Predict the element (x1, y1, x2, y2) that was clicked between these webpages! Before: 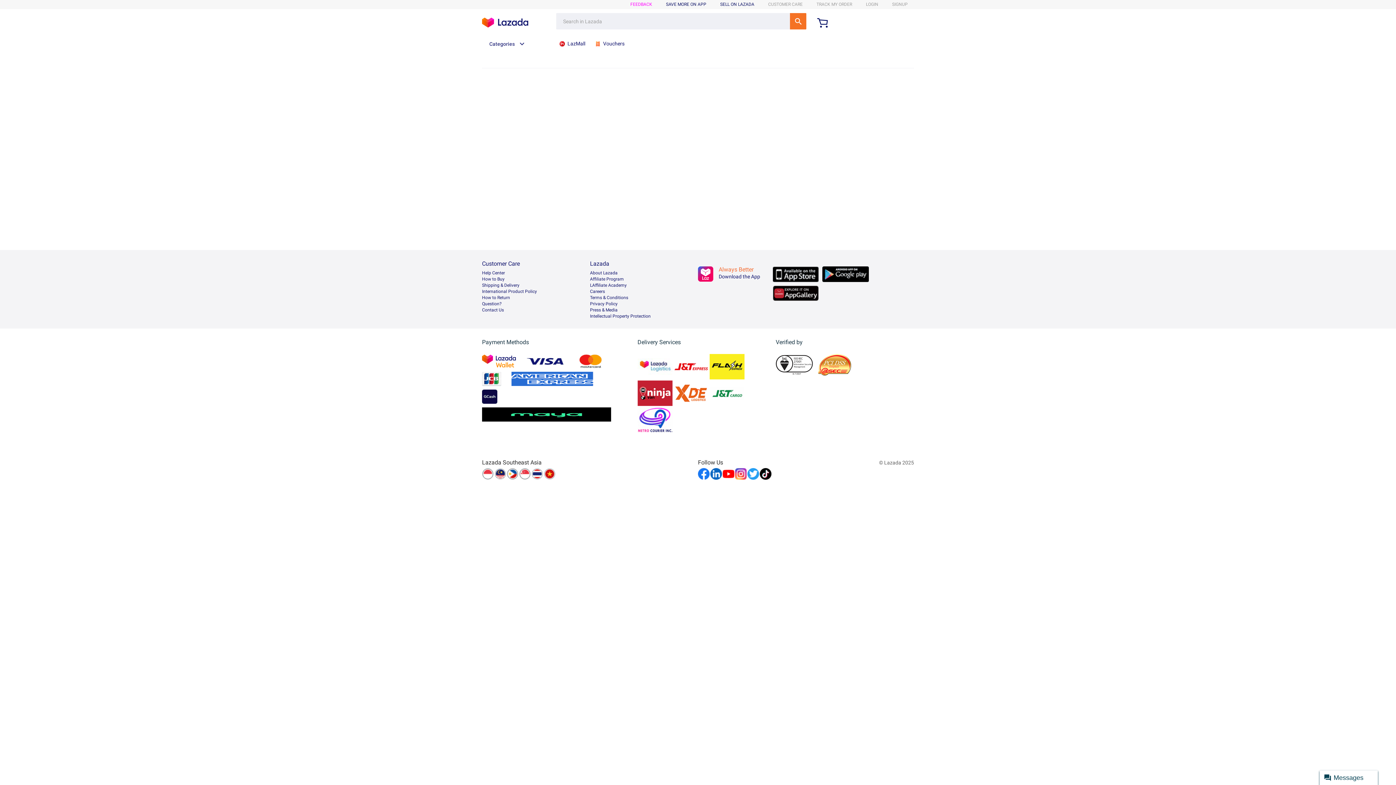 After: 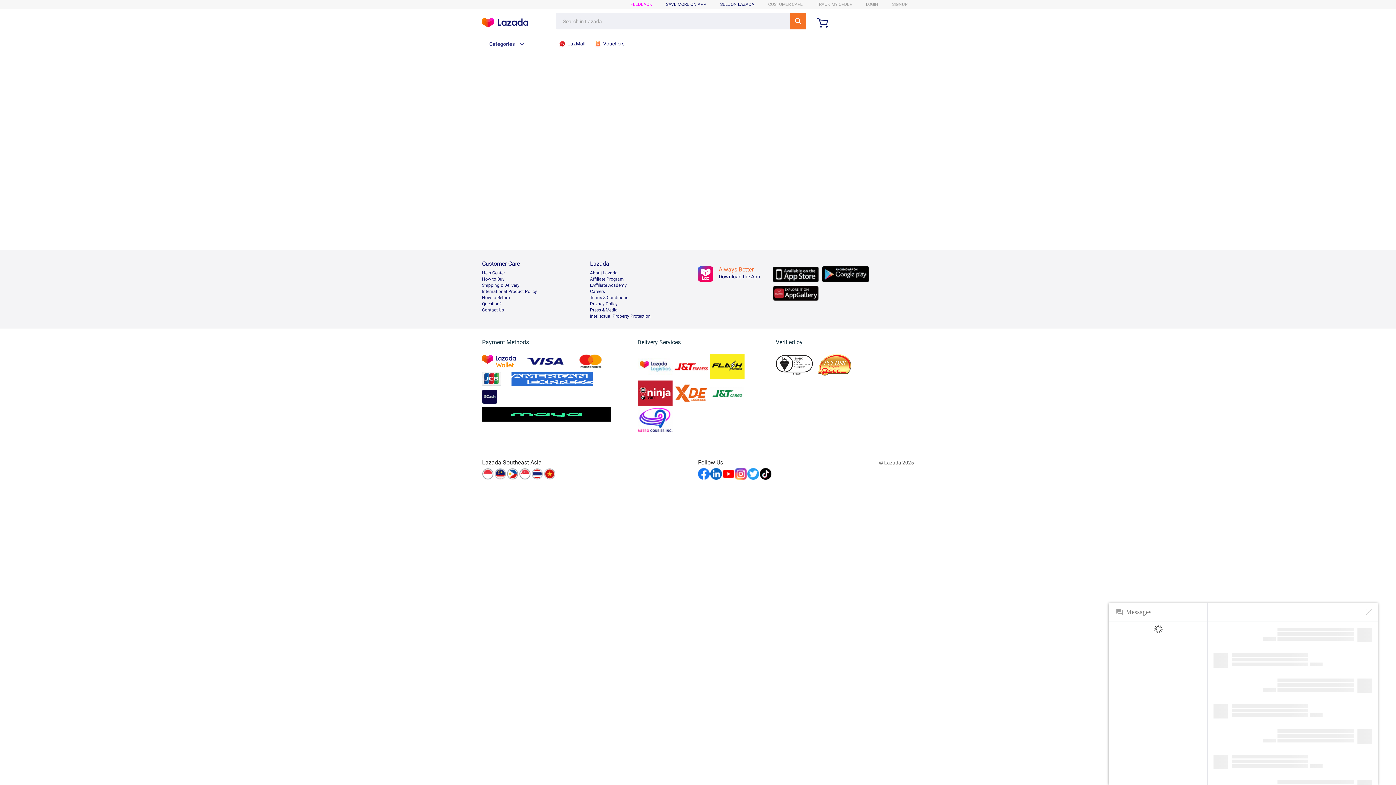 Action: label: Messages bbox: (1320, 770, 1378, 785)